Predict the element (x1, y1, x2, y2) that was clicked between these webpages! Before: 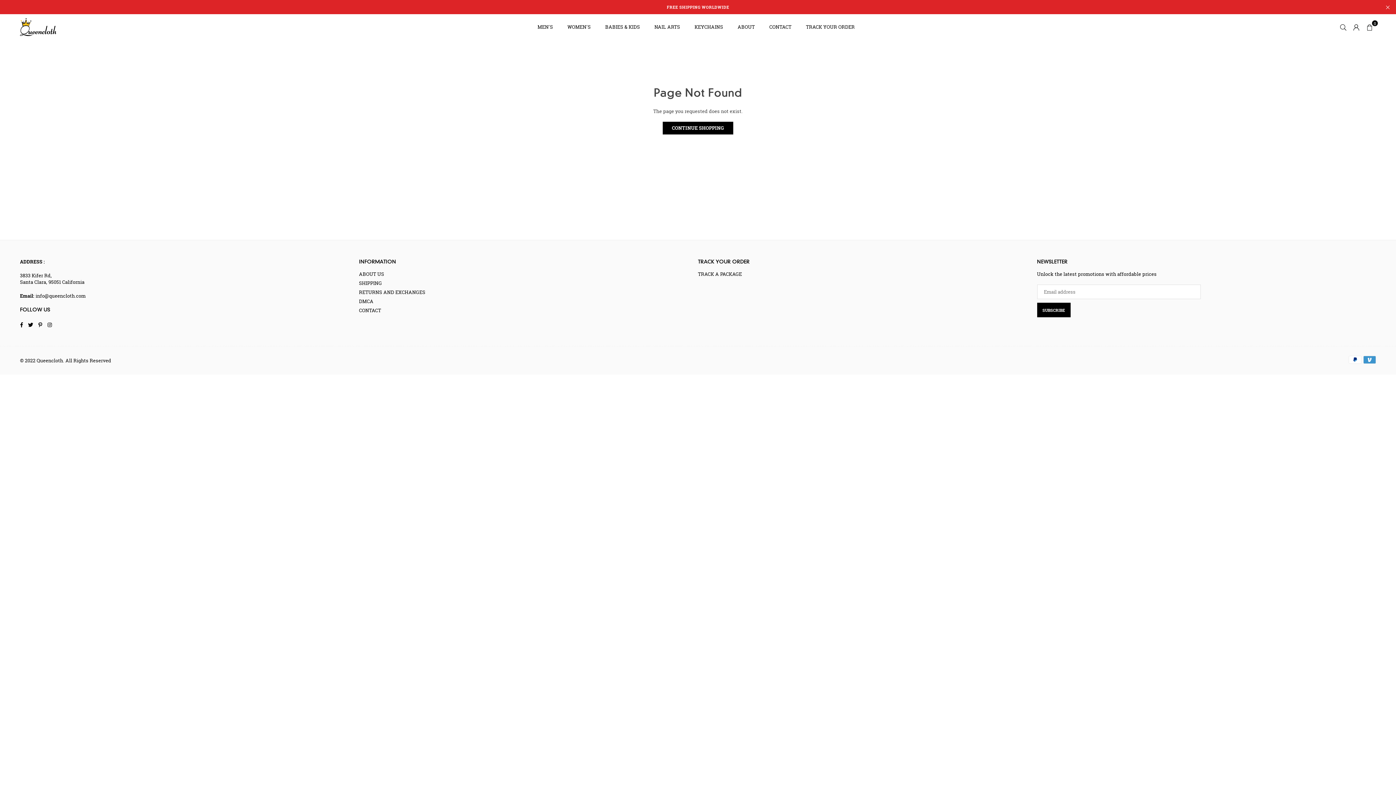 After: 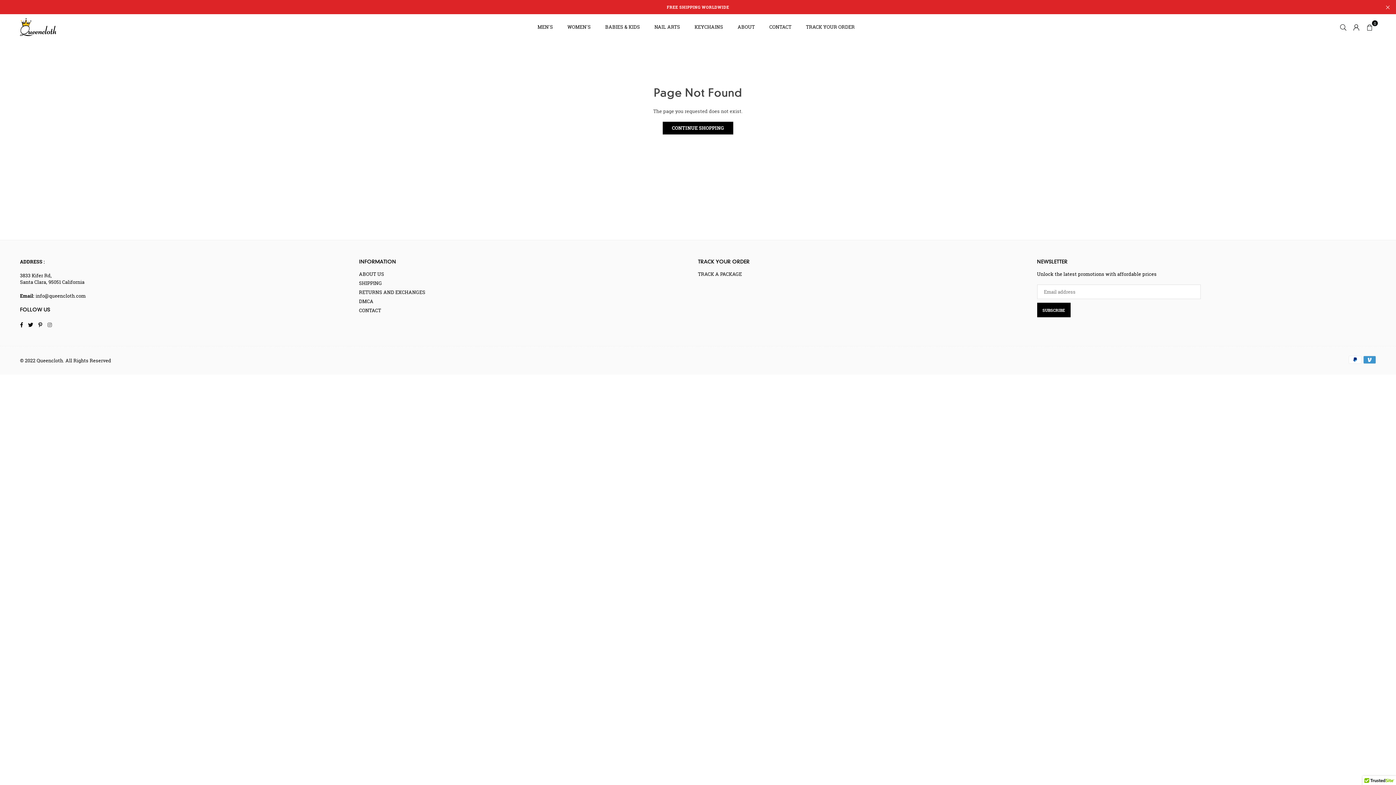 Action: bbox: (45, 321, 54, 327) label: Instagram